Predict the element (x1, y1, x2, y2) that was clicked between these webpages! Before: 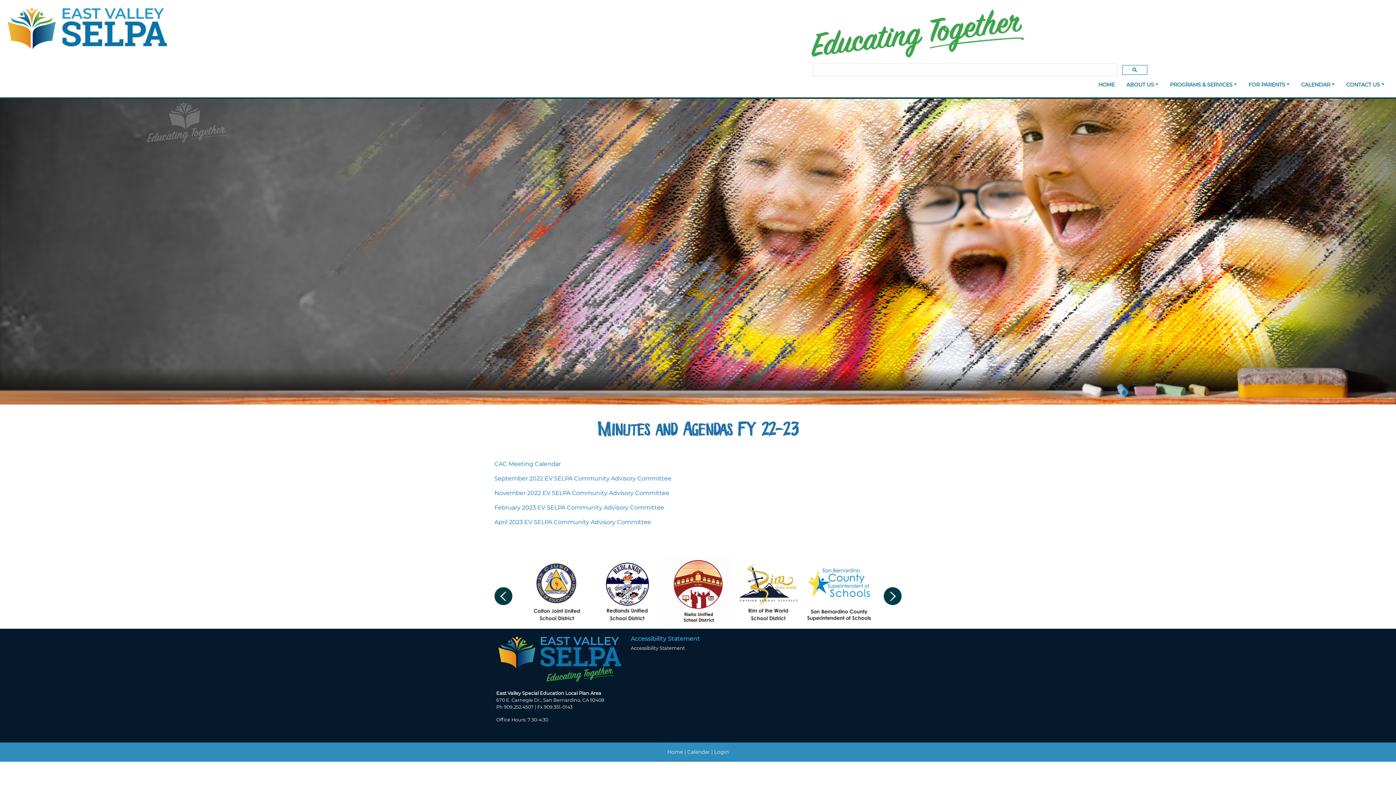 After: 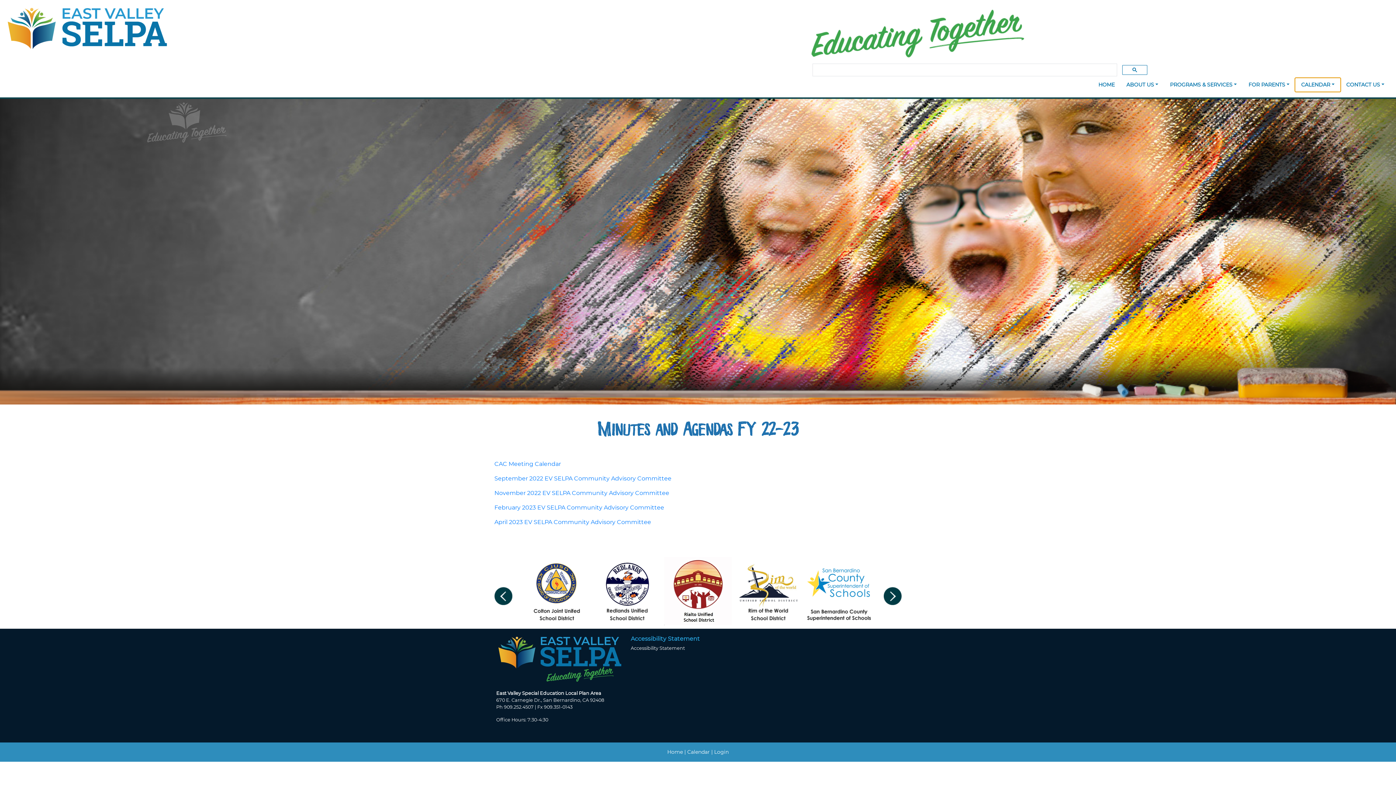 Action: label: CALENDAR bbox: (1295, 78, 1340, 91)